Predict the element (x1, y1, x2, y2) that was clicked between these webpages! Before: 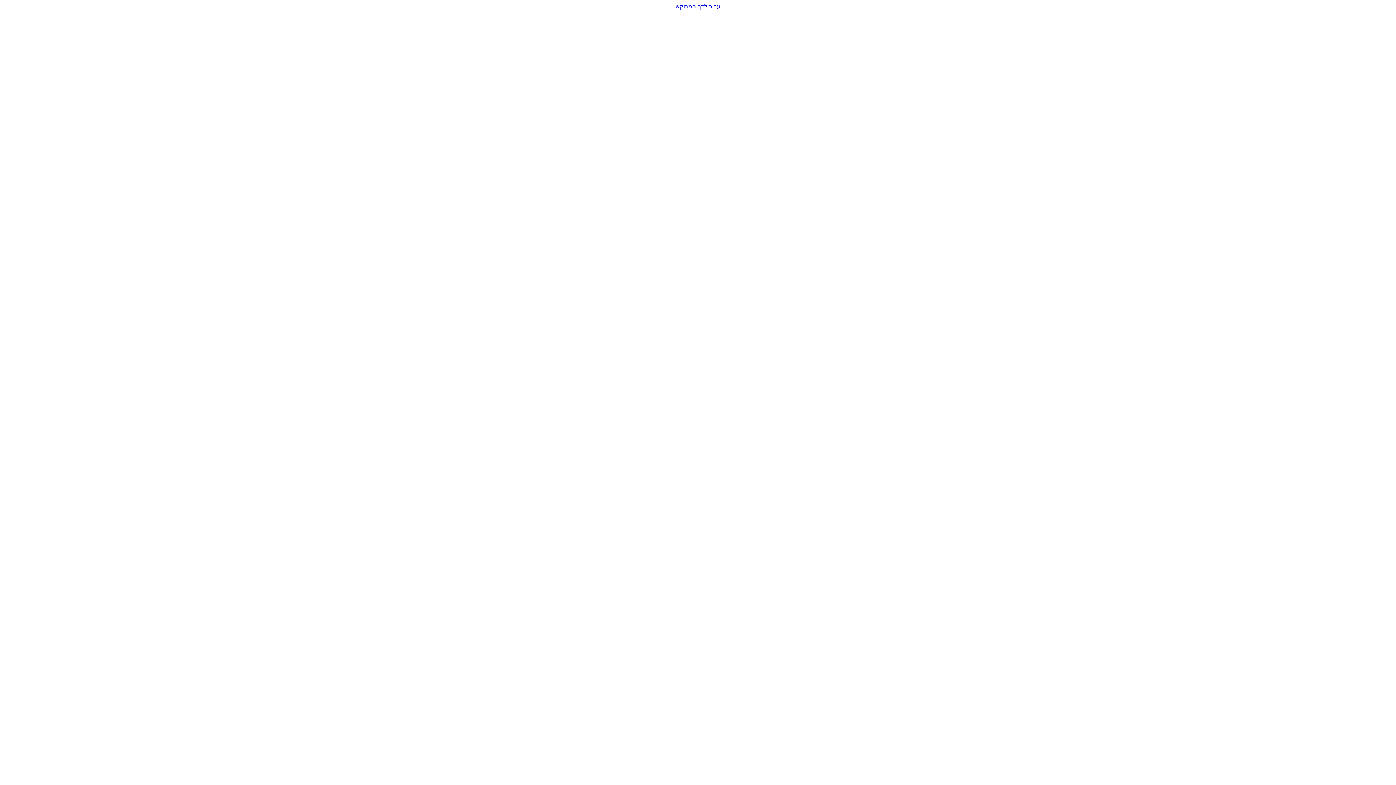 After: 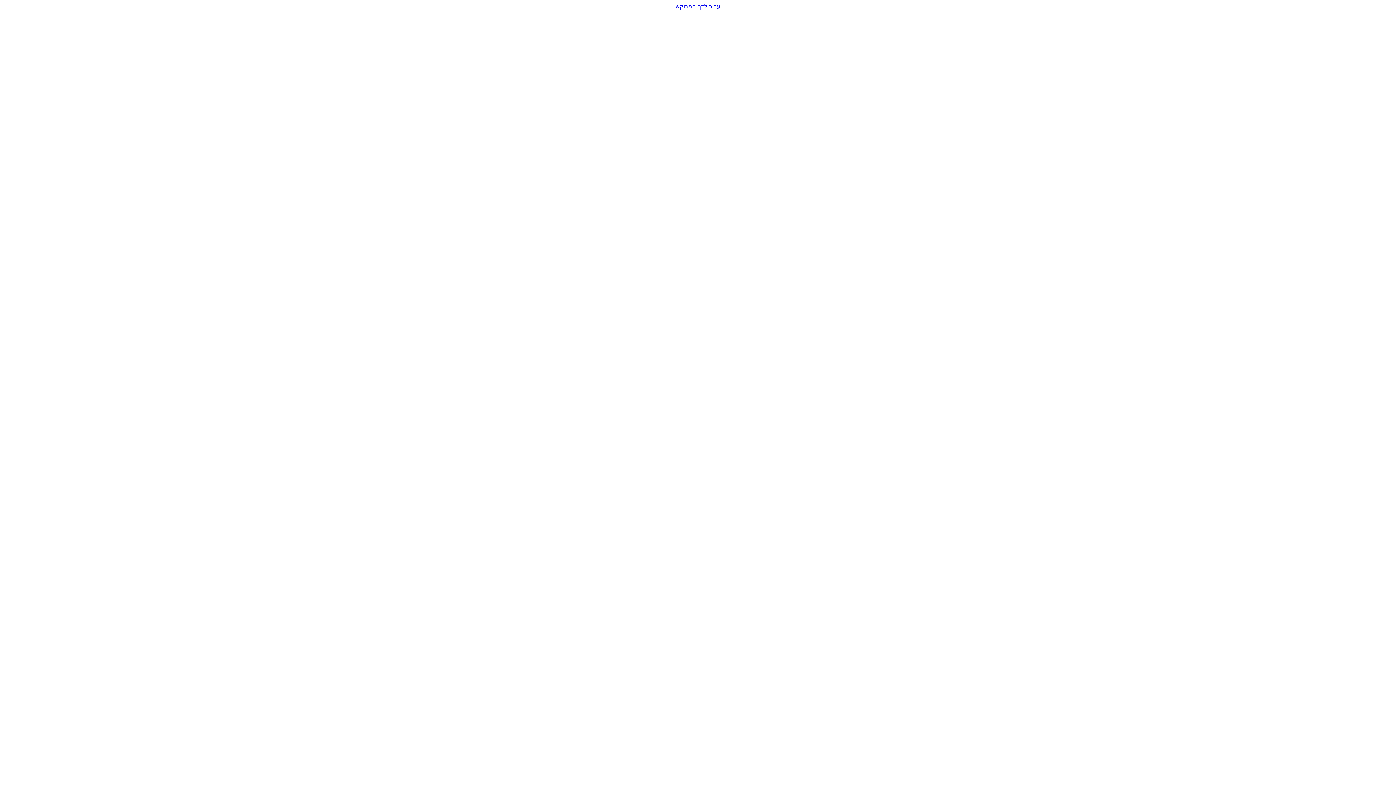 Action: bbox: (2, 2, 1393, 9) label: עבור לדף המבוקש